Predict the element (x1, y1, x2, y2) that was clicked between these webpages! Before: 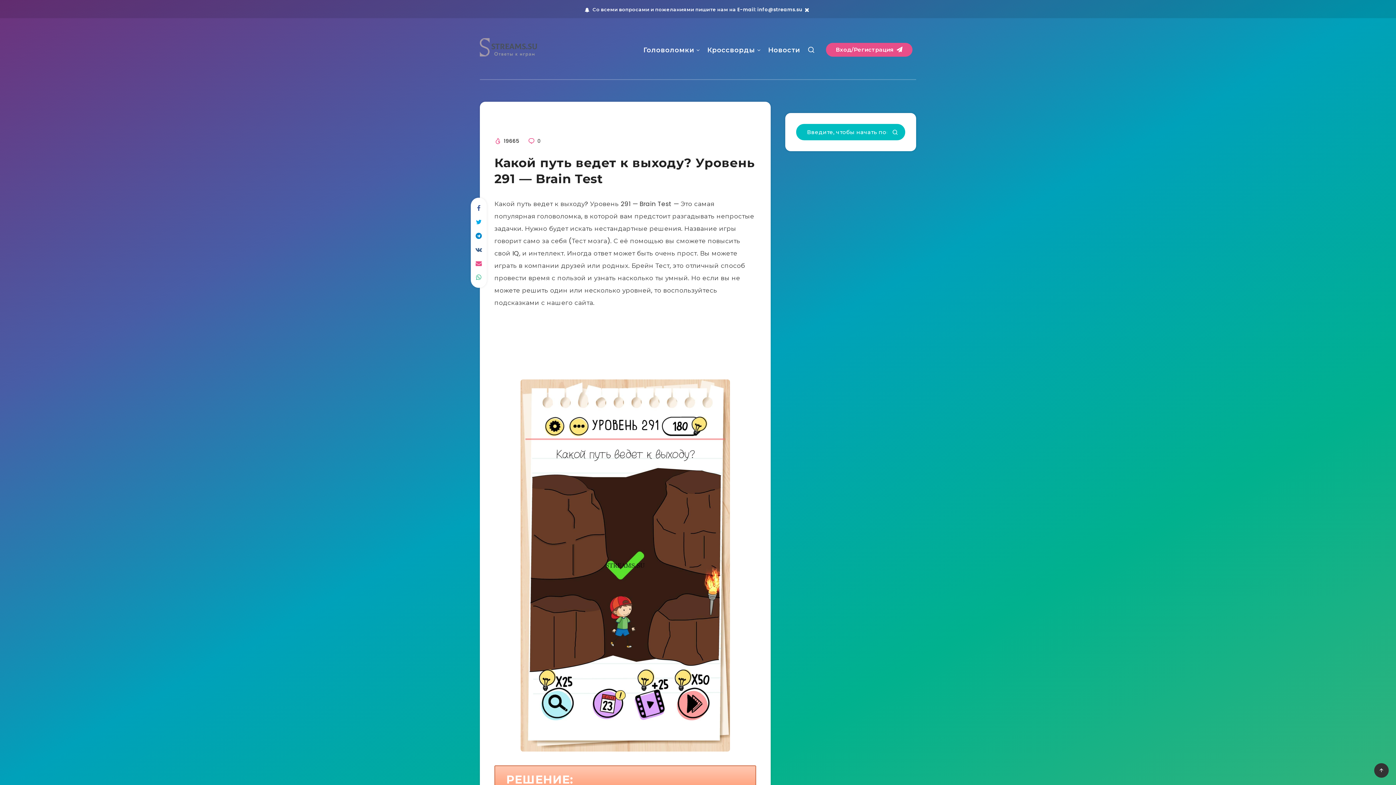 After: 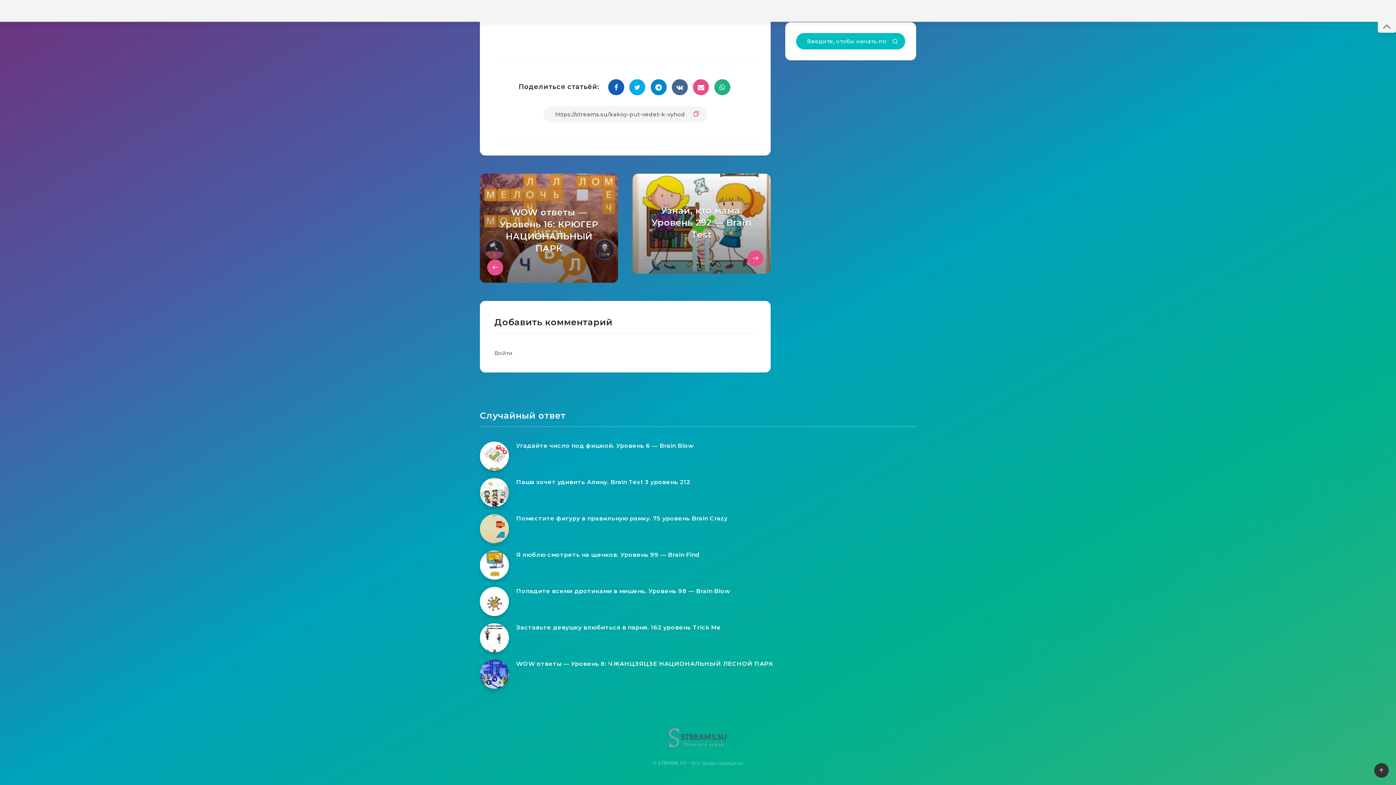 Action: bbox: (528, 137, 540, 144) label:  0